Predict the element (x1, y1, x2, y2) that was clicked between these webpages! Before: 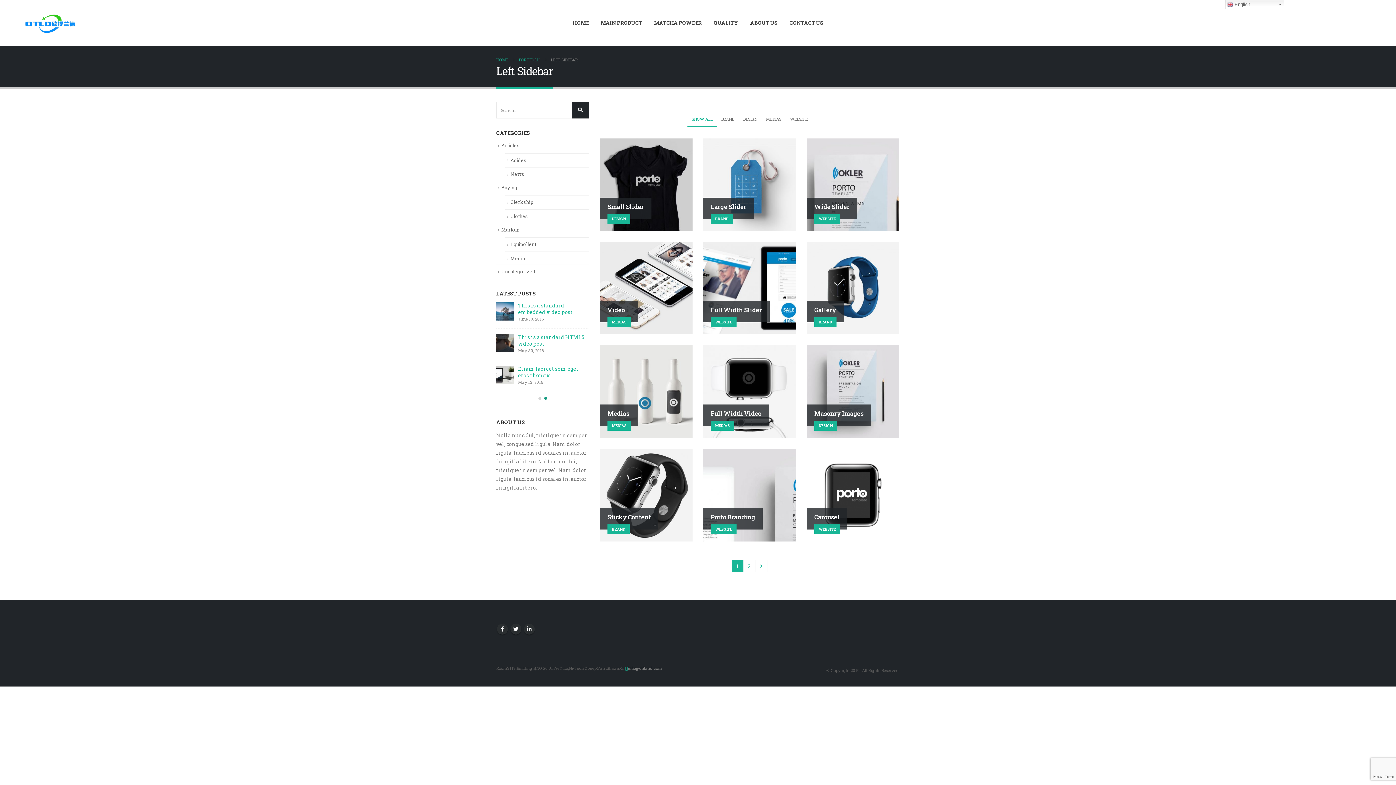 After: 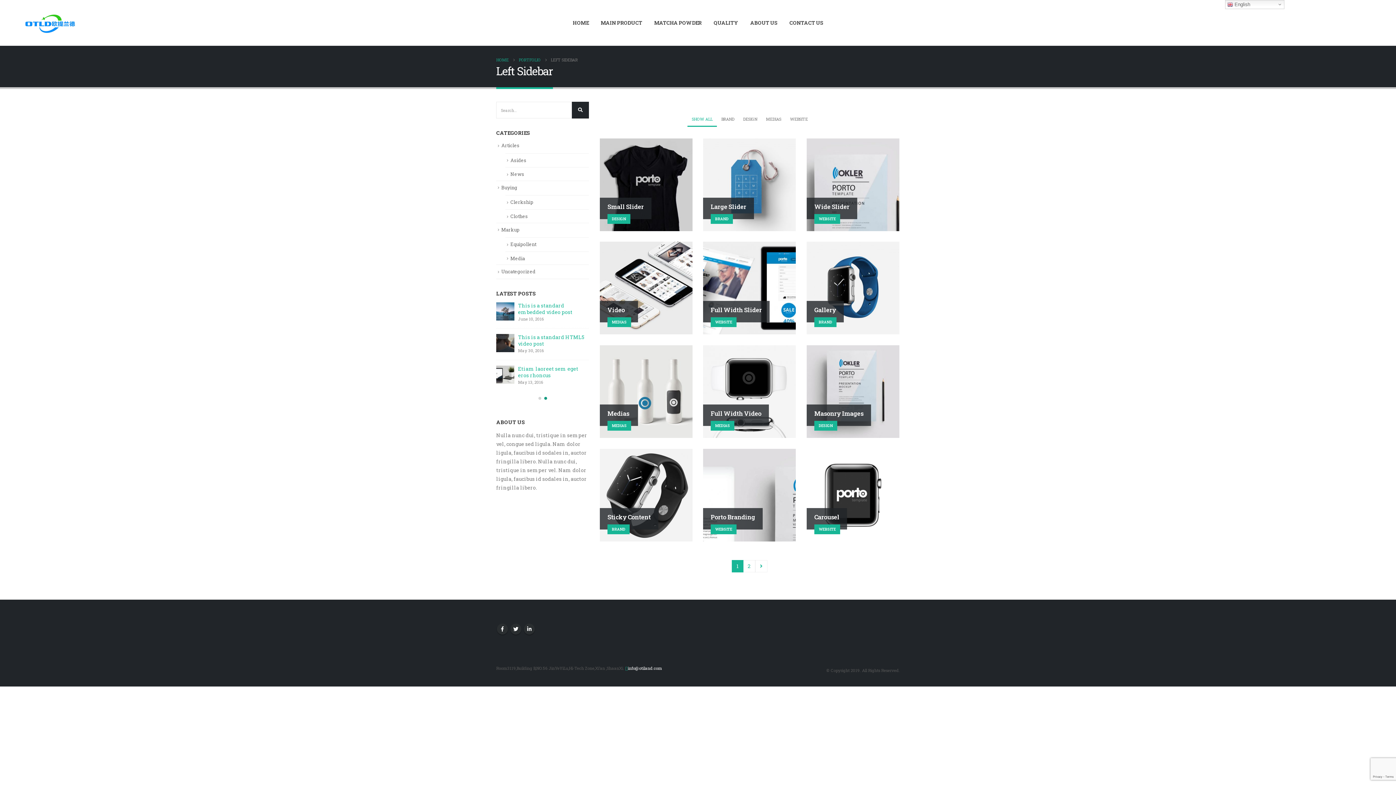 Action: label: info@otiland.com bbox: (628, 665, 662, 671)